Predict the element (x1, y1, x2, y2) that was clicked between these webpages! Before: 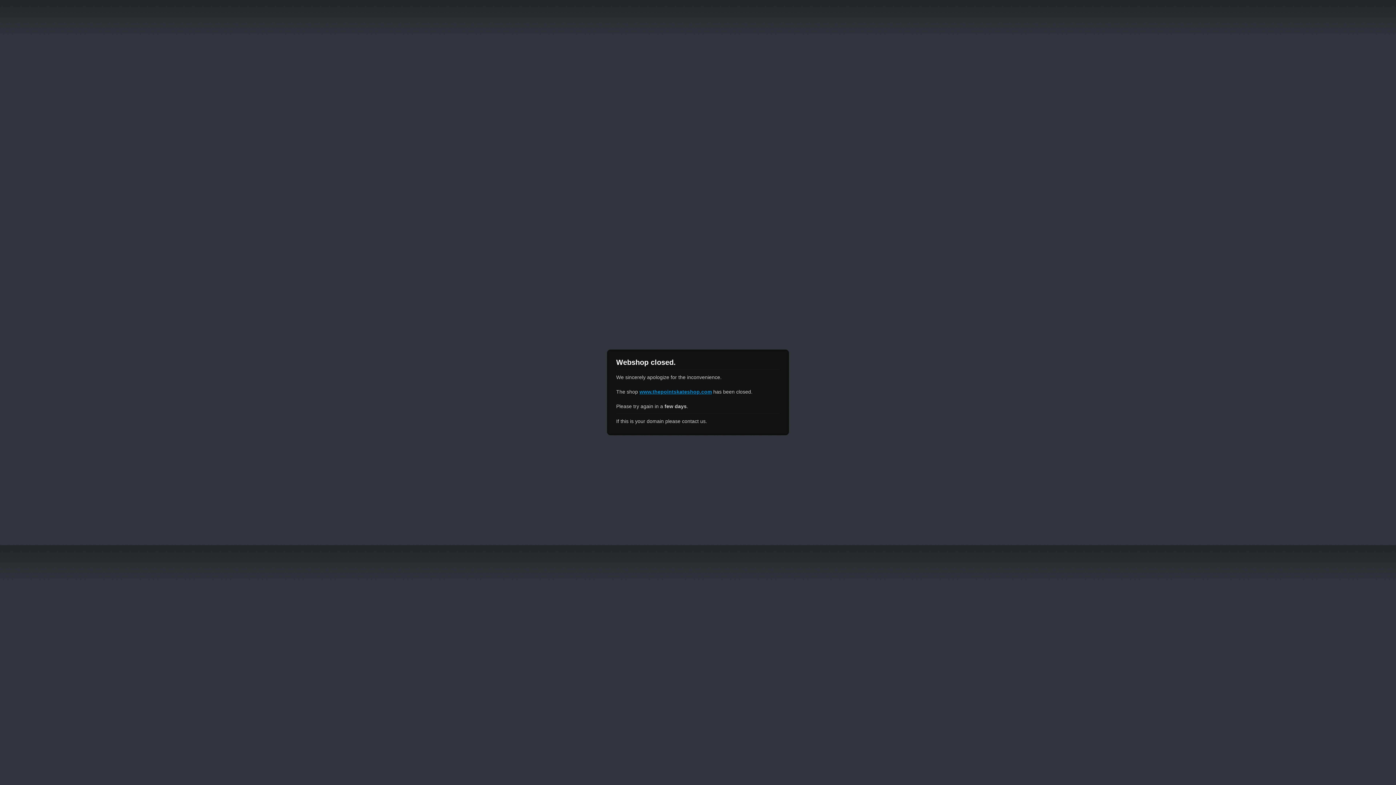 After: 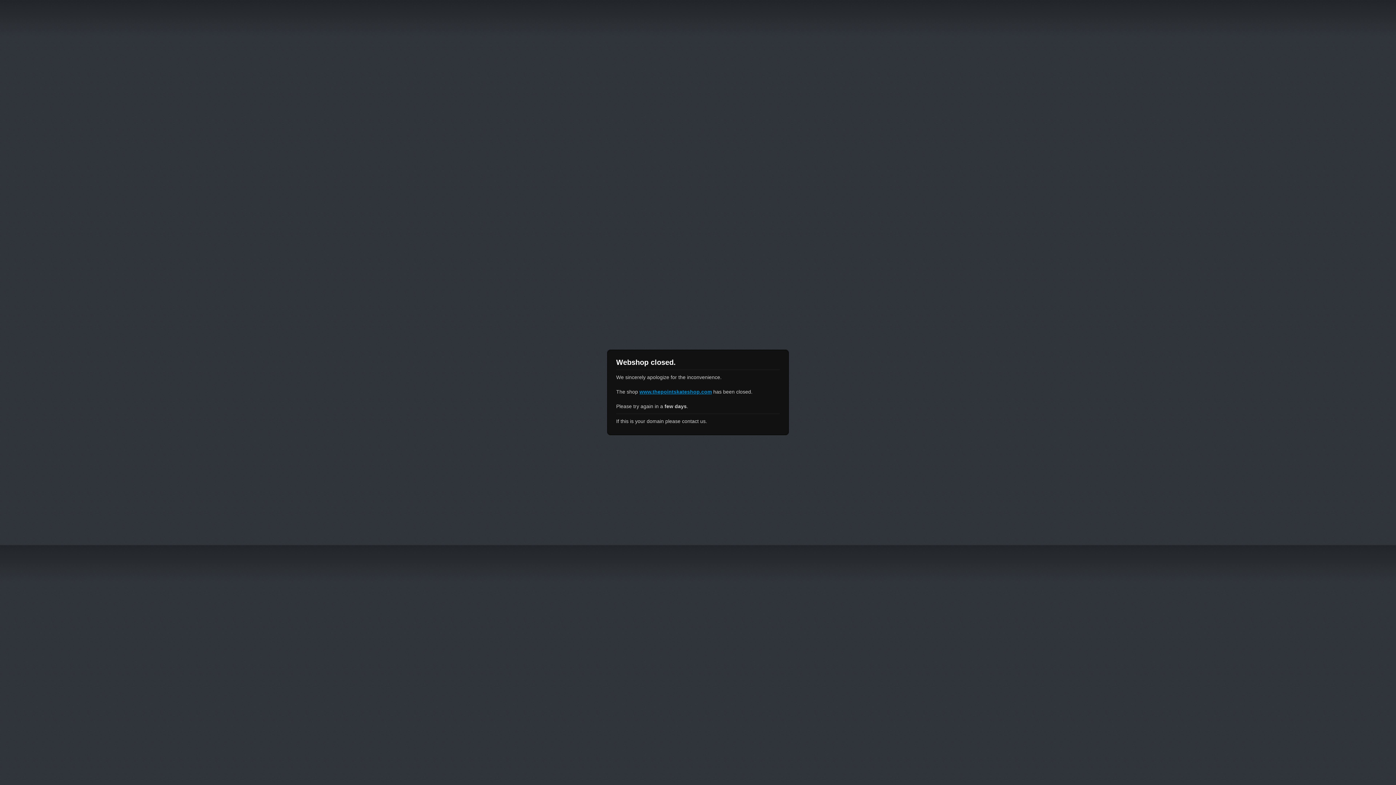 Action: label: www.thepointskateshop.com bbox: (639, 389, 712, 394)